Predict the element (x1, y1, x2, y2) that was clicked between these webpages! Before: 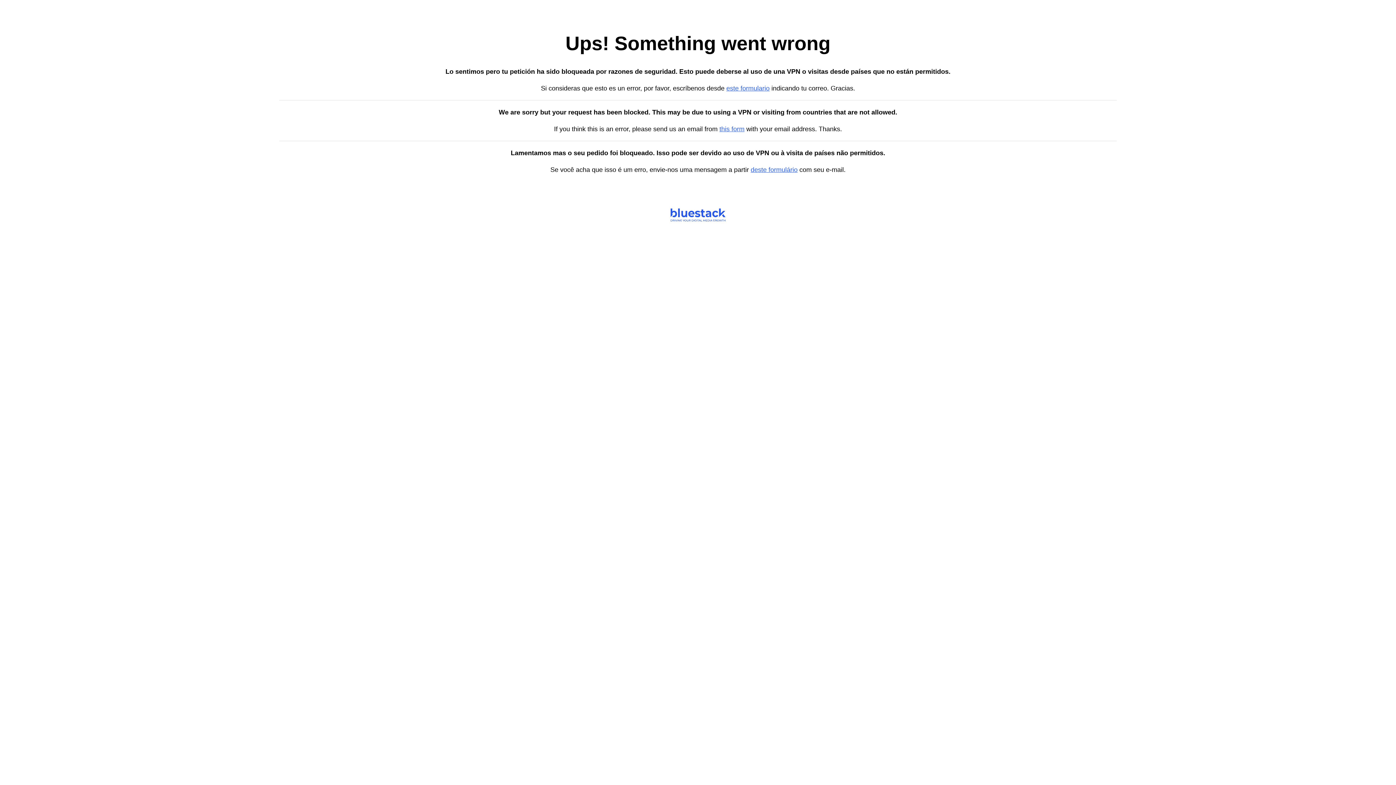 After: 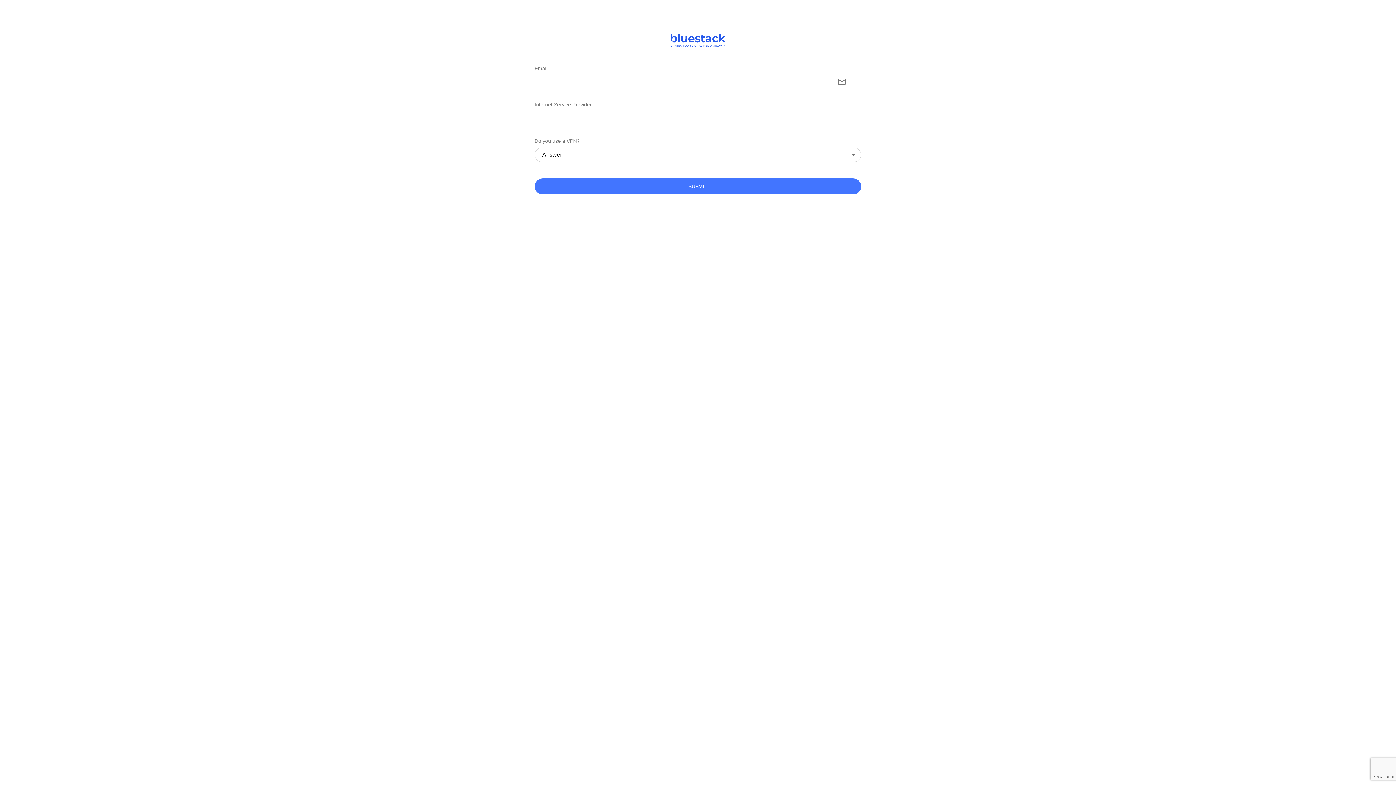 Action: label: this form bbox: (719, 125, 744, 132)